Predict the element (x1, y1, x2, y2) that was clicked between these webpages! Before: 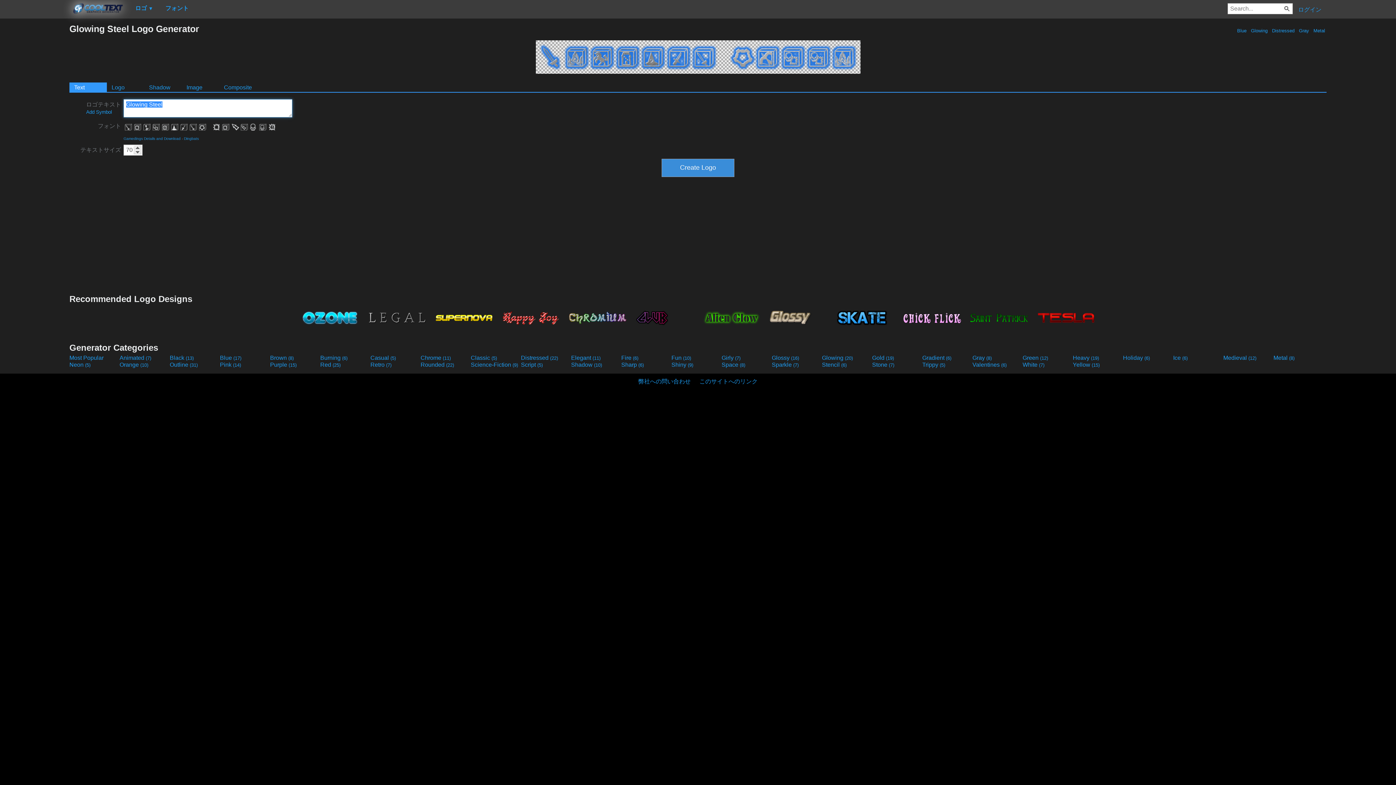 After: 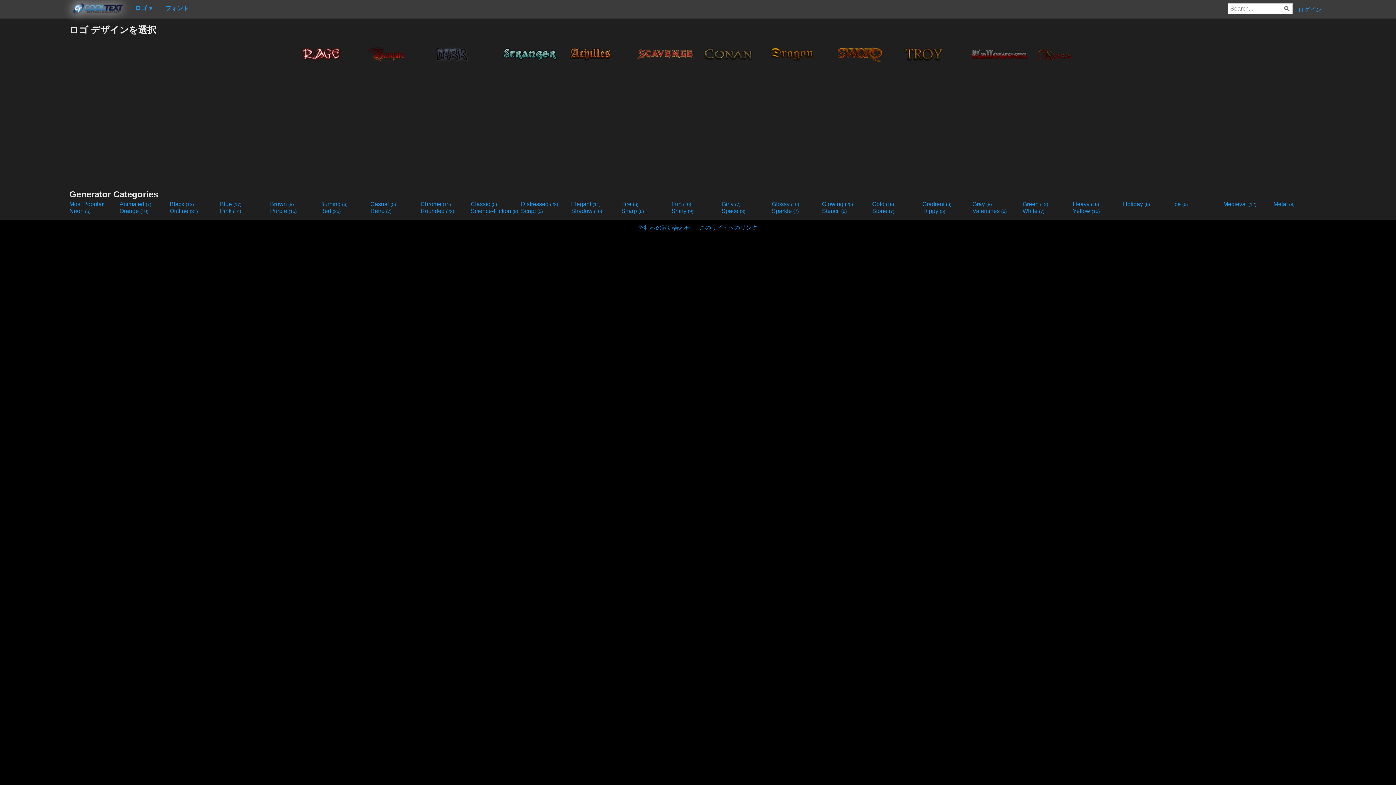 Action: label: Medieval (12) bbox: (1223, 354, 1272, 361)